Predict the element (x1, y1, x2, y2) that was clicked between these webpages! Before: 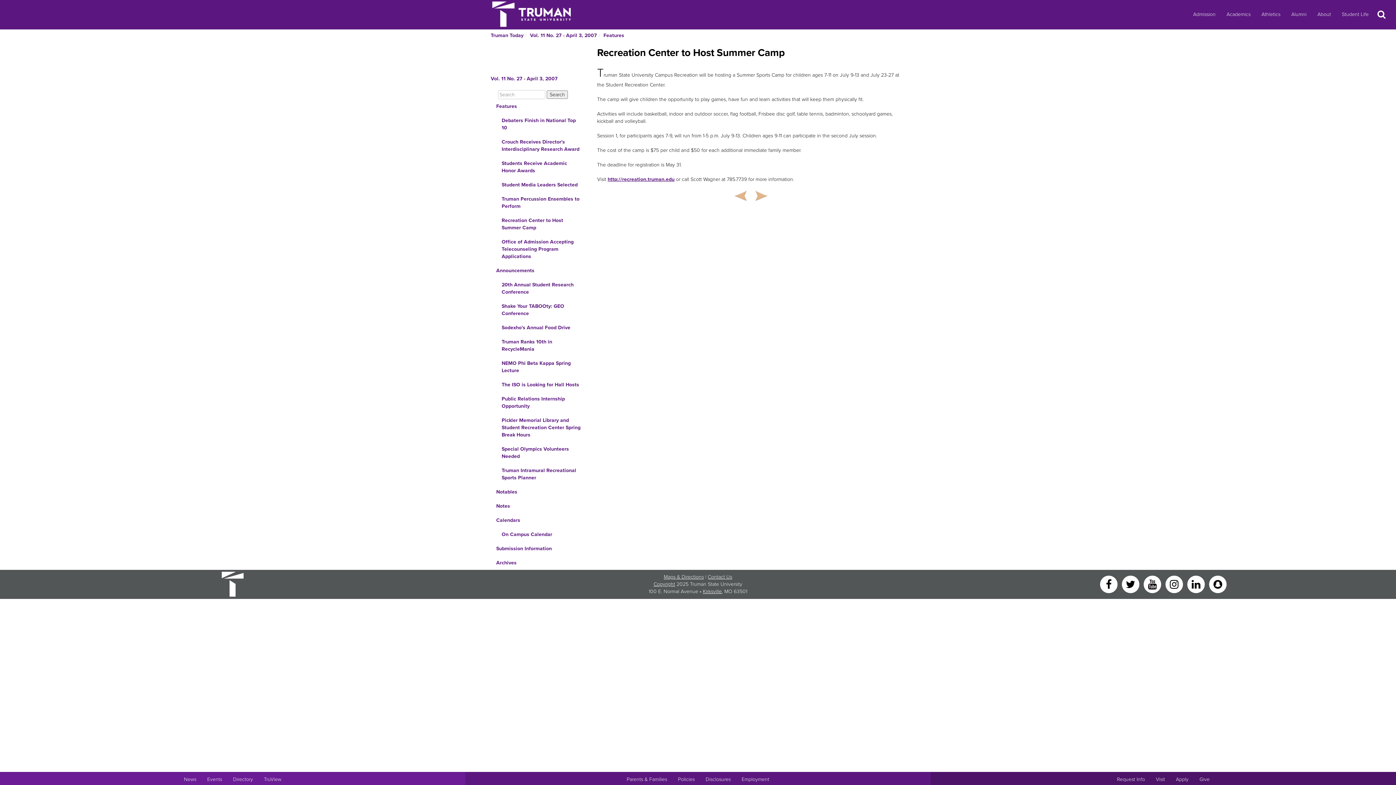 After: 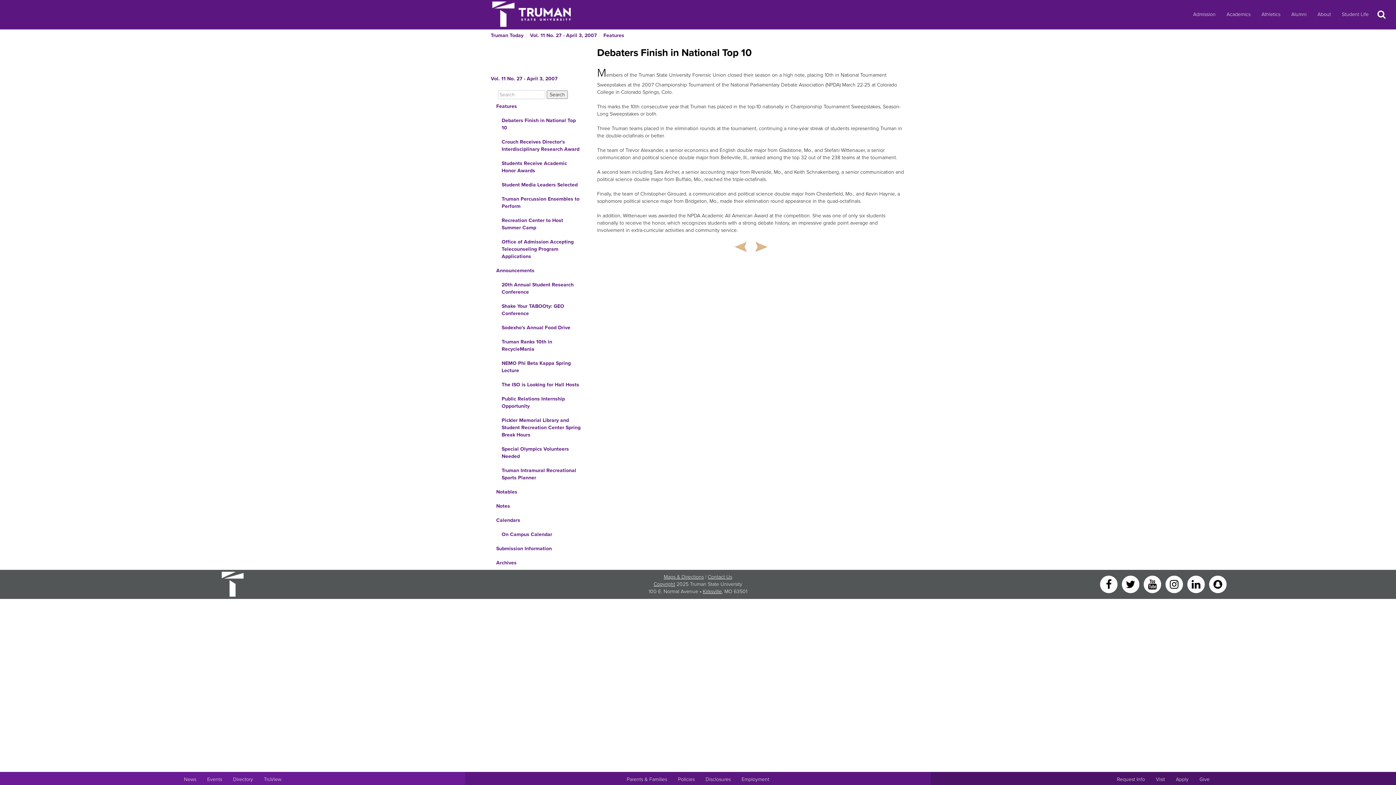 Action: bbox: (490, 113, 586, 135) label: Debaters Finish in National Top 10